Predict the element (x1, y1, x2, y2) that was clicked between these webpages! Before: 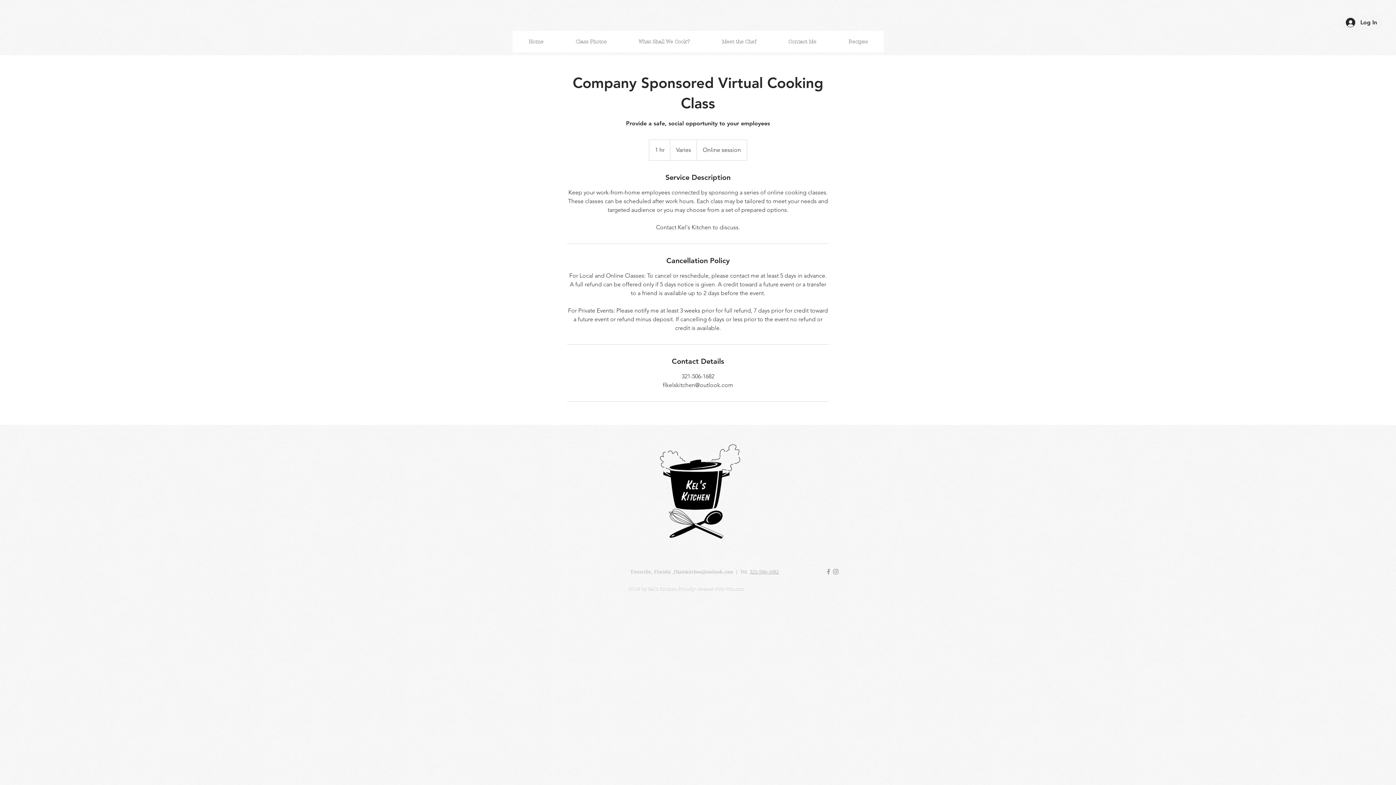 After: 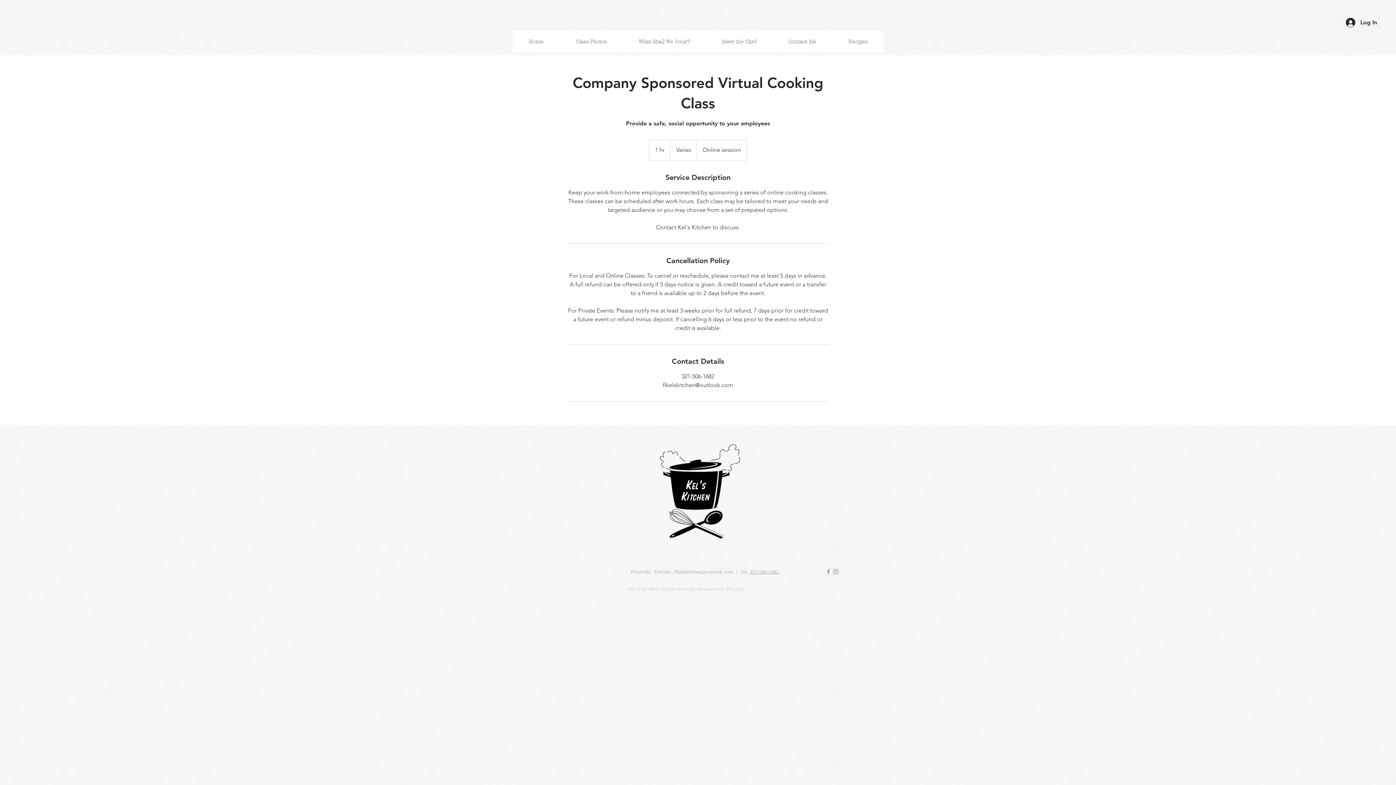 Action: bbox: (825, 568, 832, 575) label: Grey Facebook Icon